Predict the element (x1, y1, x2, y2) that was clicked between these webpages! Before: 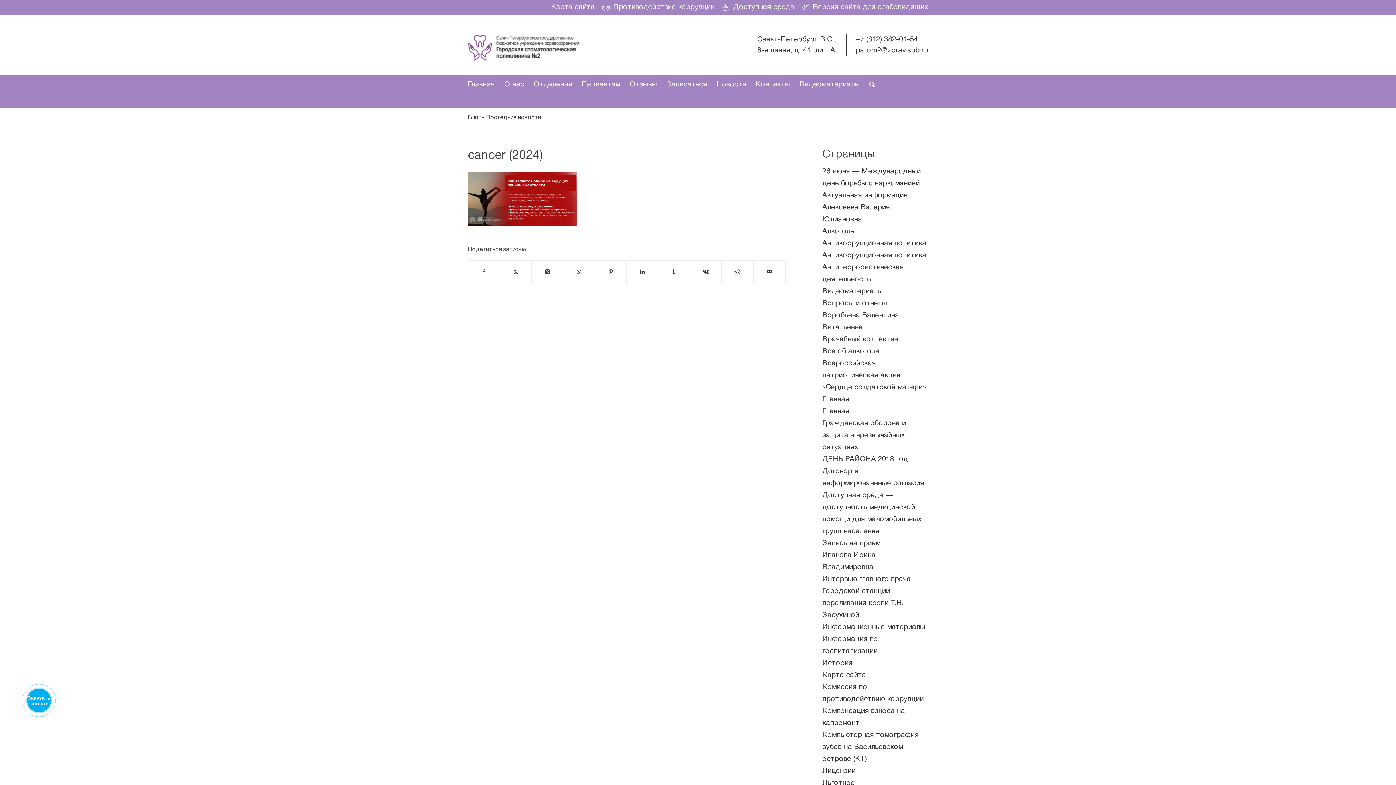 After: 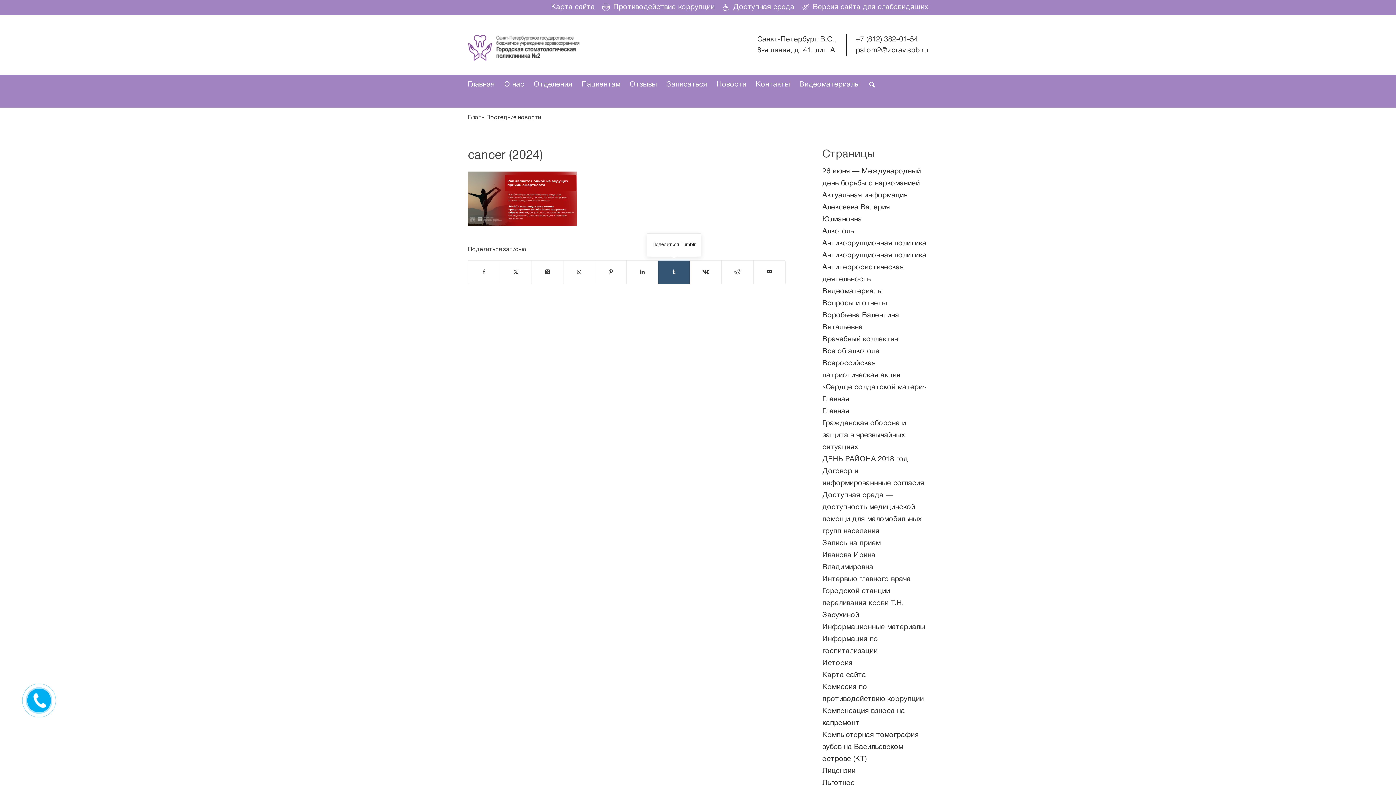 Action: label: Поделиться Tumblr bbox: (658, 260, 689, 284)